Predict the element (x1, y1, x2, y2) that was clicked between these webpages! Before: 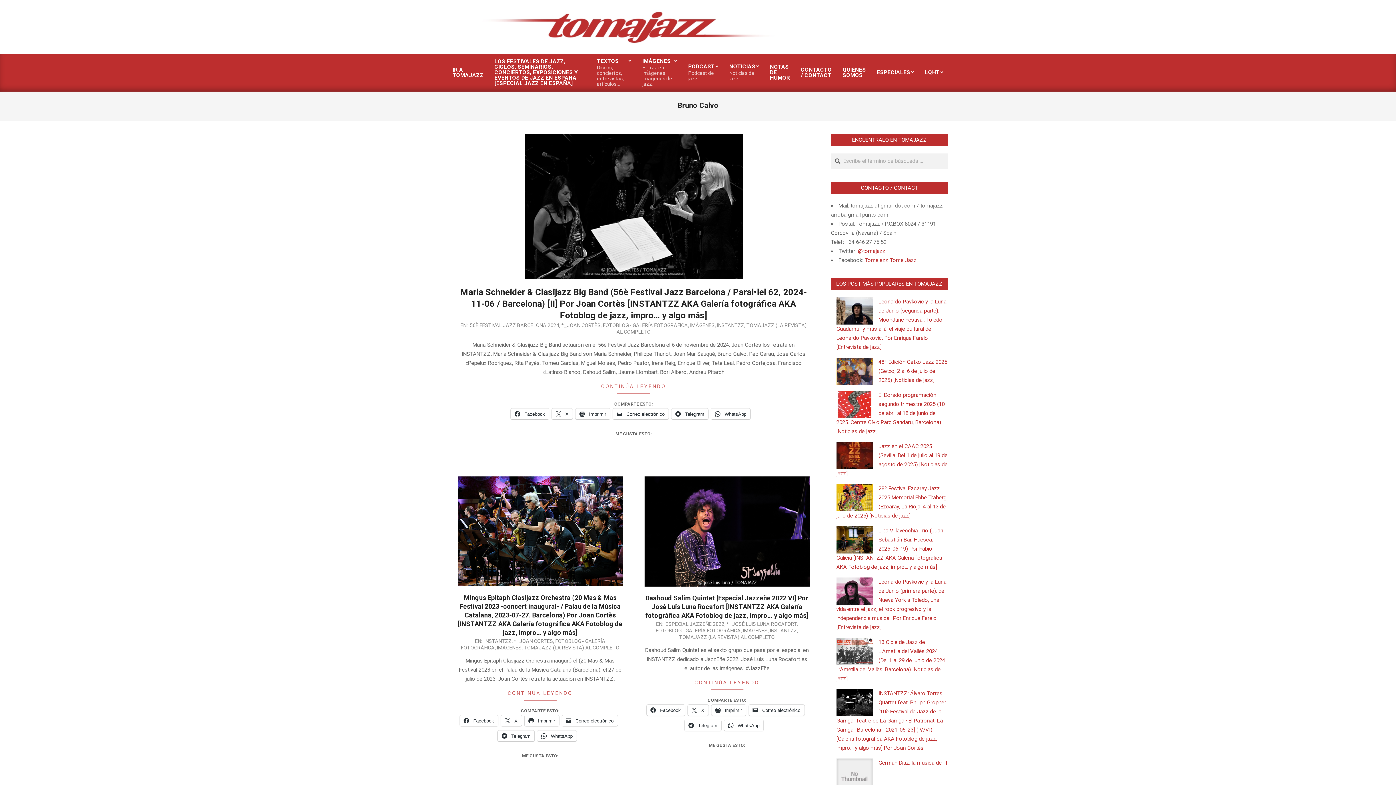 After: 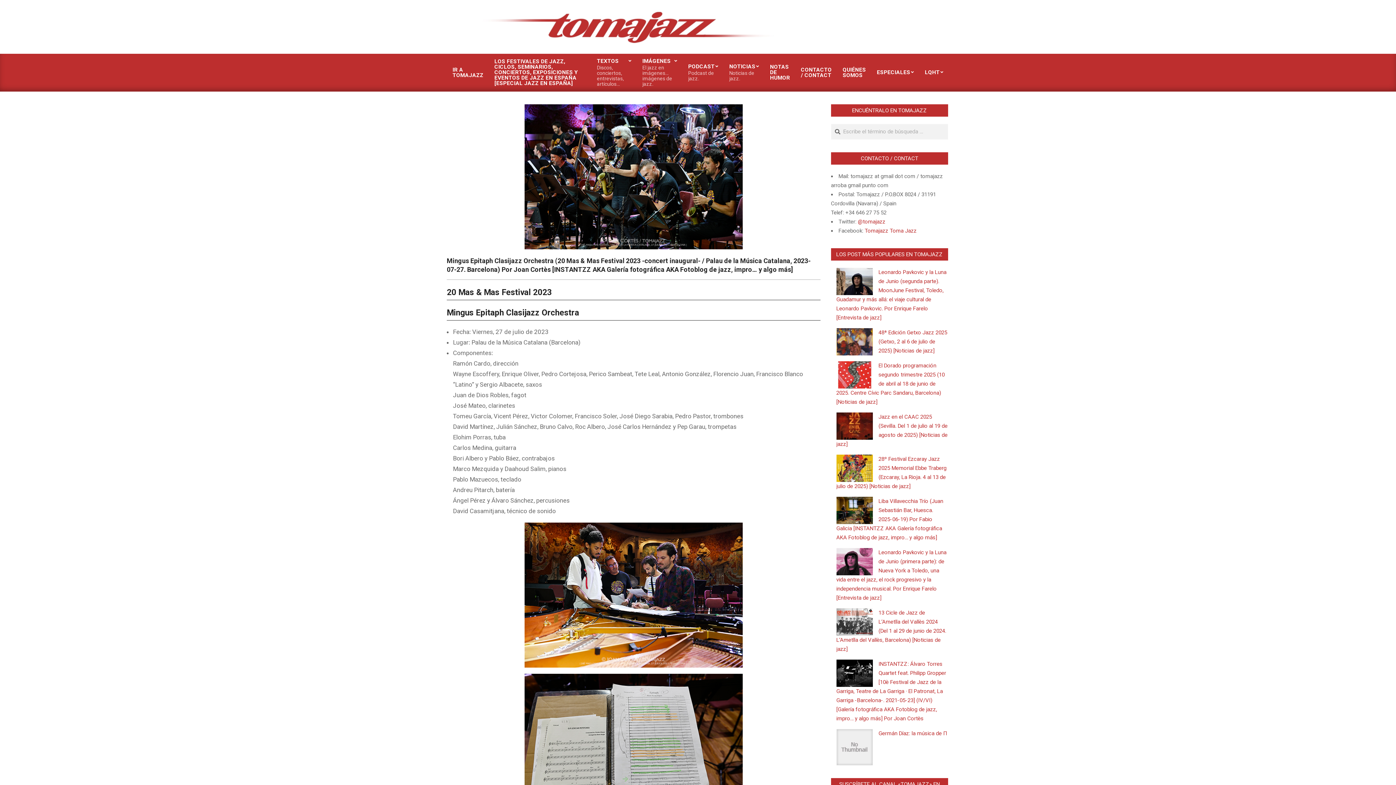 Action: label: Mingus Epitaph Clasijazz Orchestra (20 Mas & Mas Festival 2023 -concert inaugural- / Palau de la Música Catalana, 2023-07-27. Barcelona) Por Joan Cortès [INSTANTZZ AKA Galería fotográfica AKA Fotoblog de jazz, impro… y algo más] bbox: (457, 594, 622, 636)